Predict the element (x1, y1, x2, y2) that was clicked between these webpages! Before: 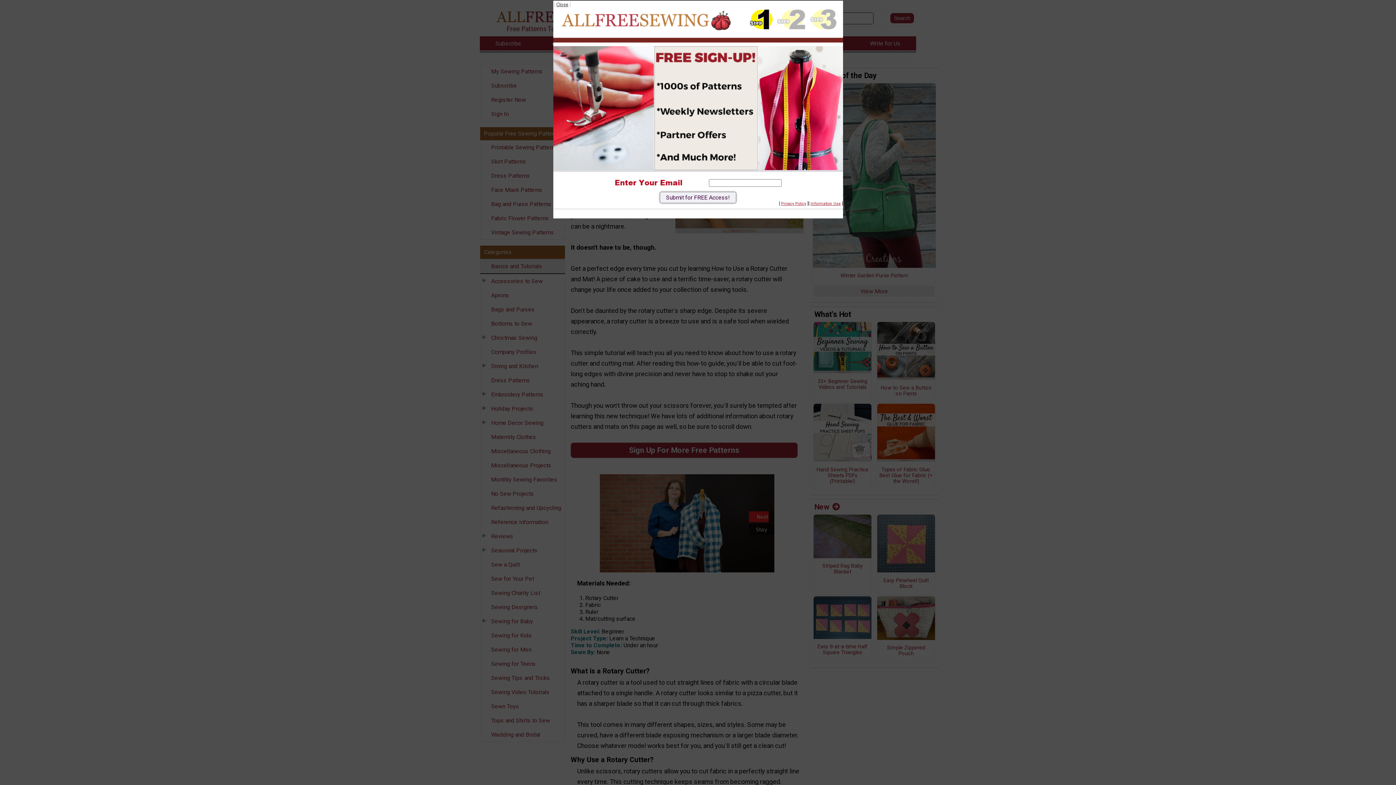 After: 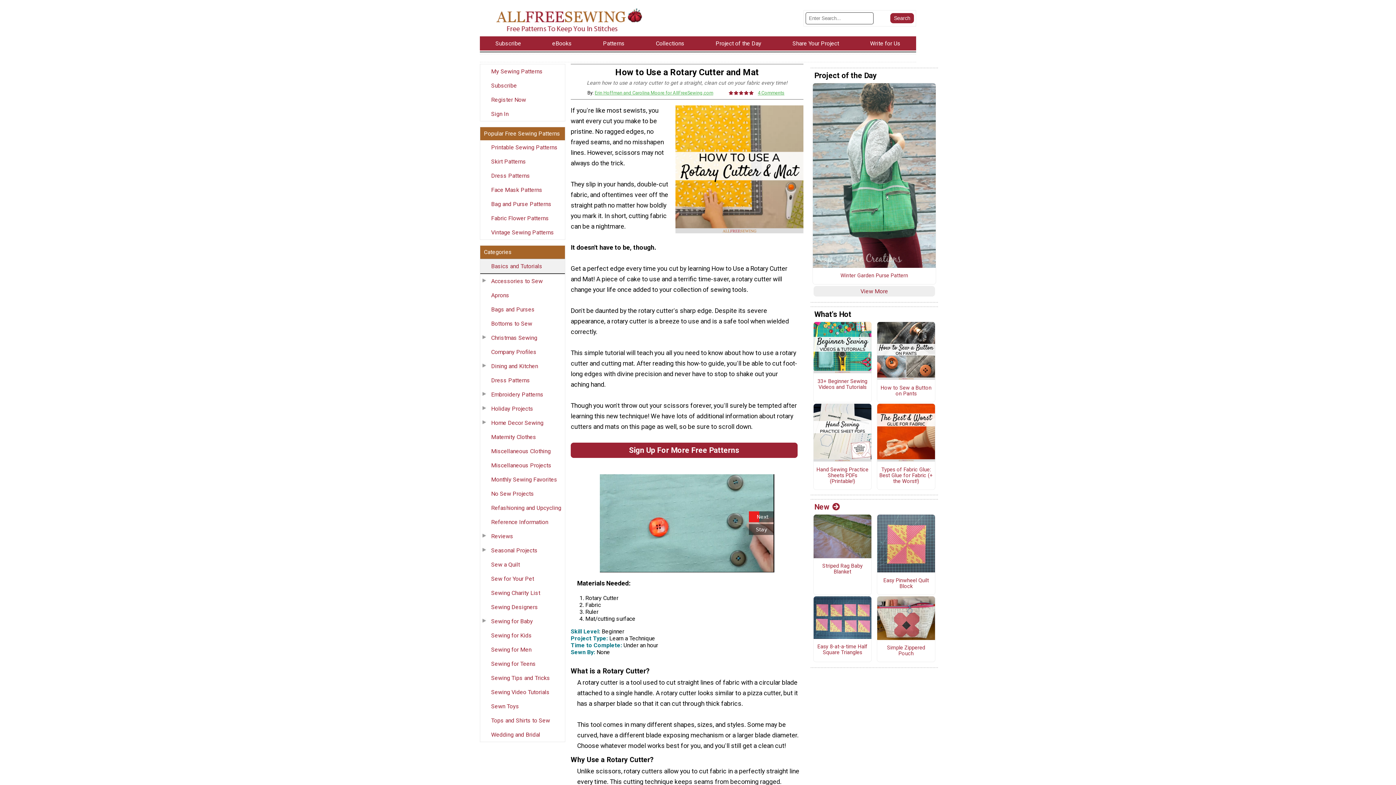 Action: label: Close bbox: (556, 1, 568, 7)